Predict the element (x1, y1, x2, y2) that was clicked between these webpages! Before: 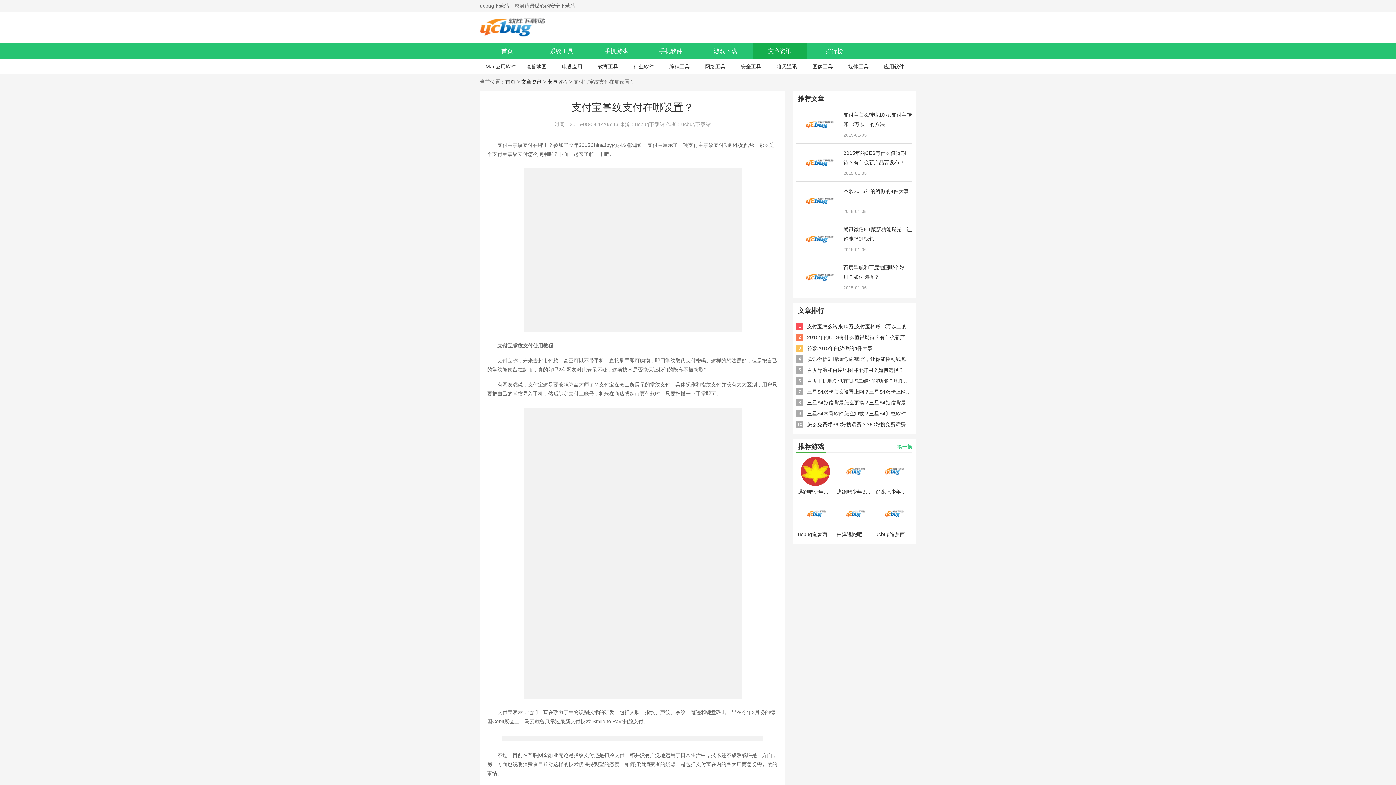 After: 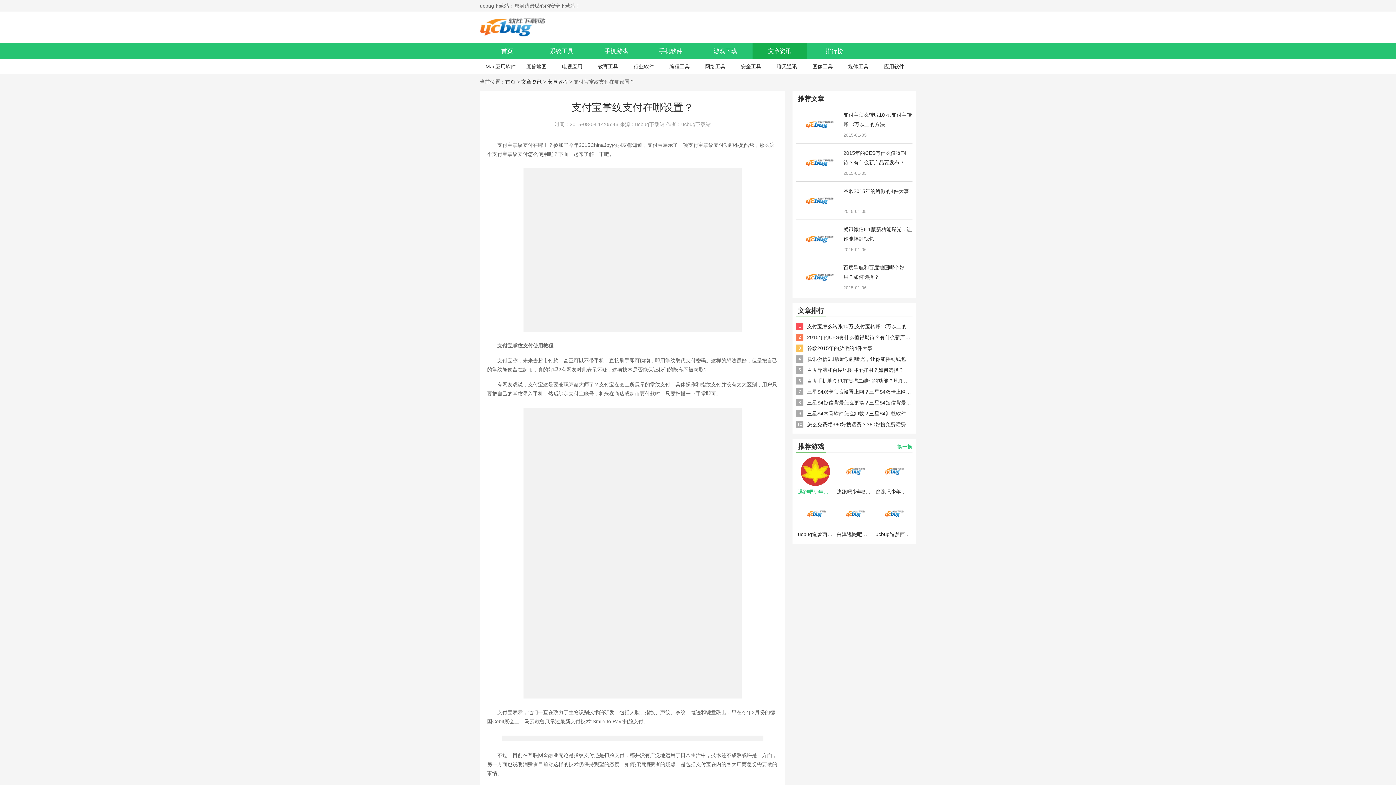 Action: label: 逃跑吧少年无敌辅助快乐羊儿吧v1.0免费版 bbox: (796, 457, 835, 497)